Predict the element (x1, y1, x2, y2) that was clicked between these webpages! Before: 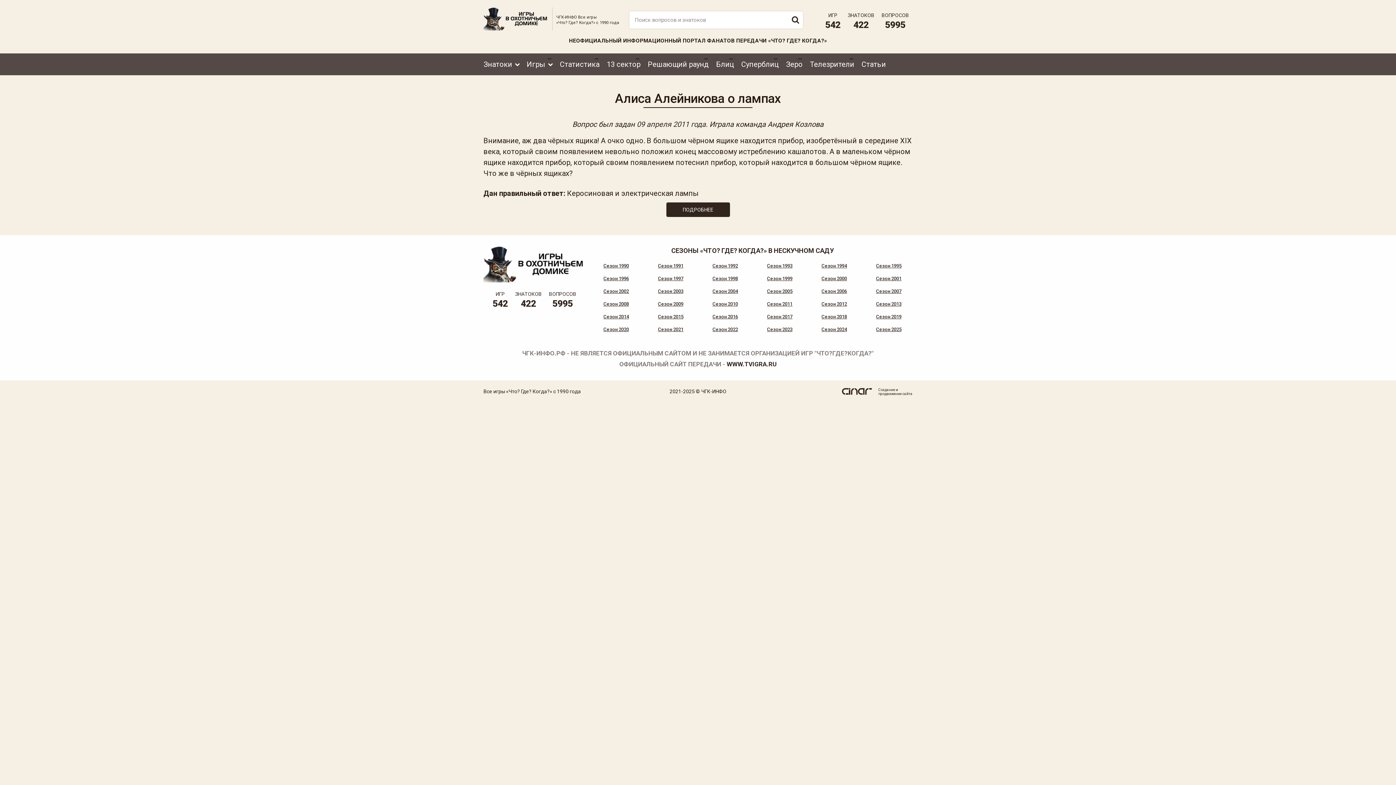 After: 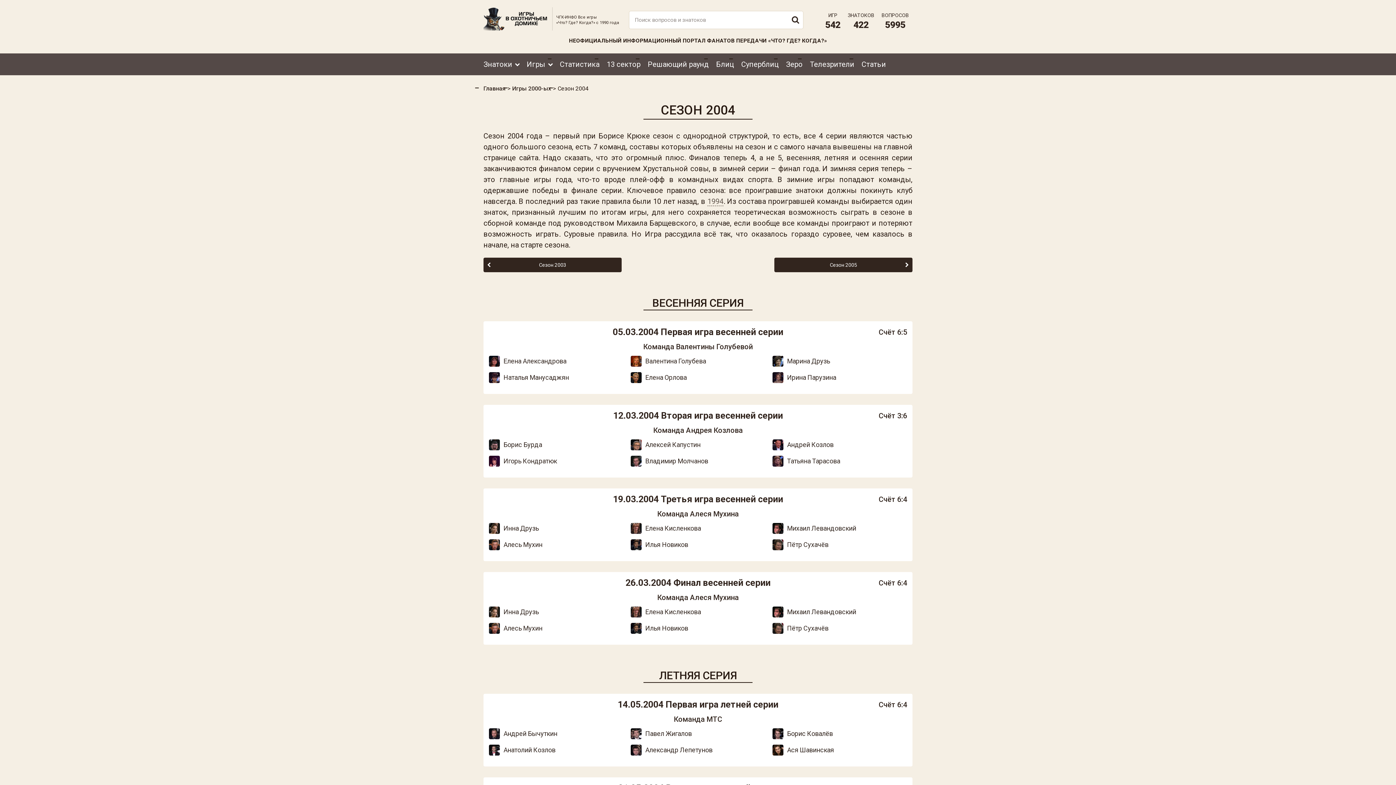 Action: label: Сезон 2004 bbox: (701, 286, 749, 297)